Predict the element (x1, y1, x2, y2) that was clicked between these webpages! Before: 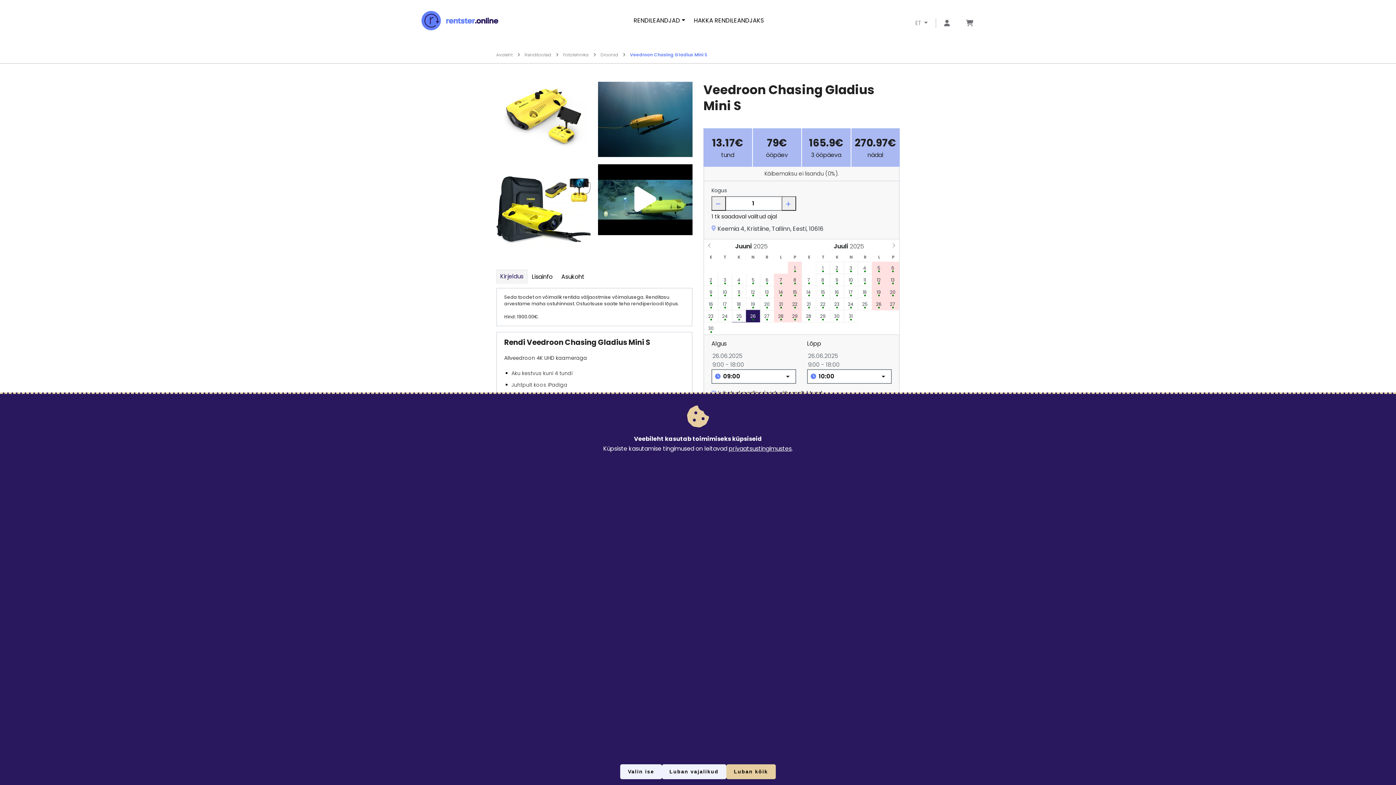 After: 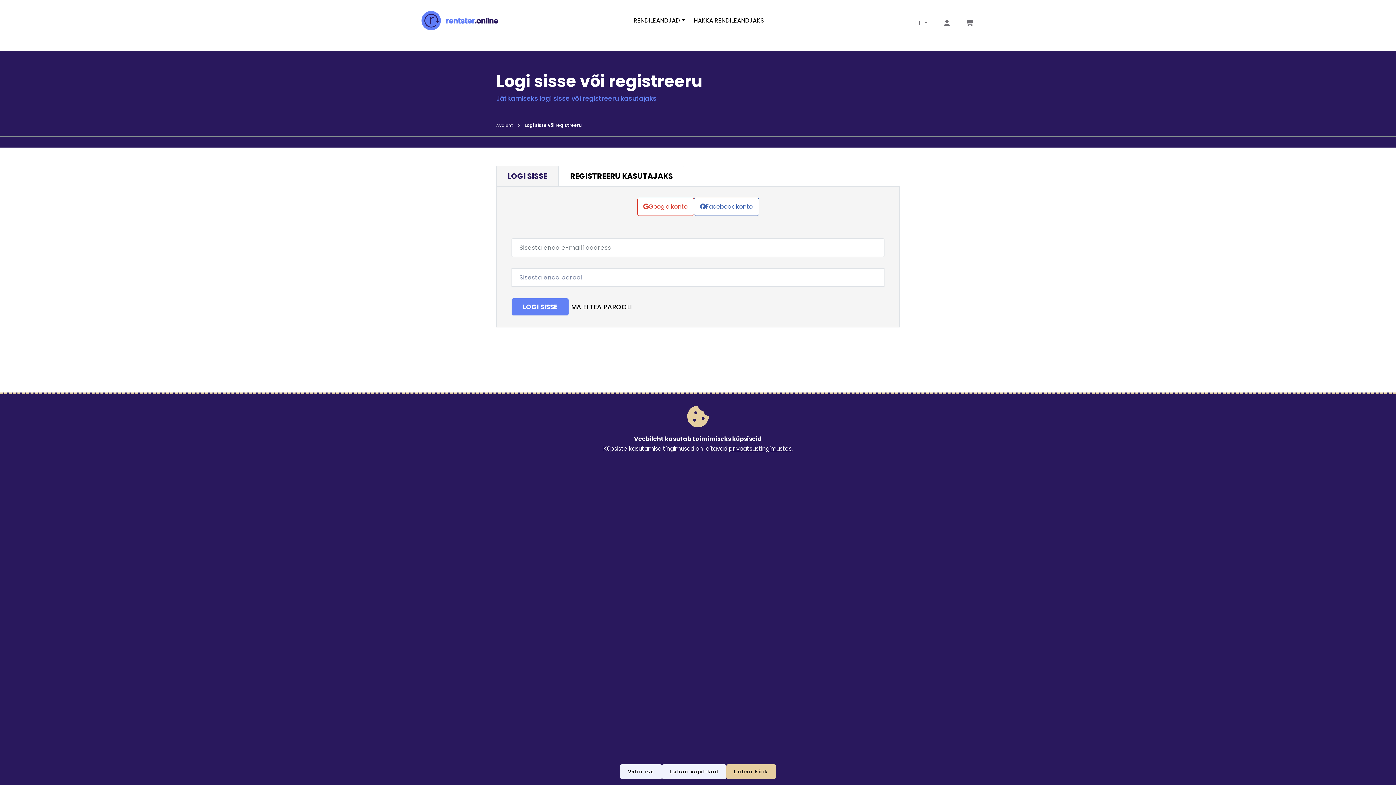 Action: label: HAKKA RENDILEANDJAKS bbox: (689, 12, 768, 28)